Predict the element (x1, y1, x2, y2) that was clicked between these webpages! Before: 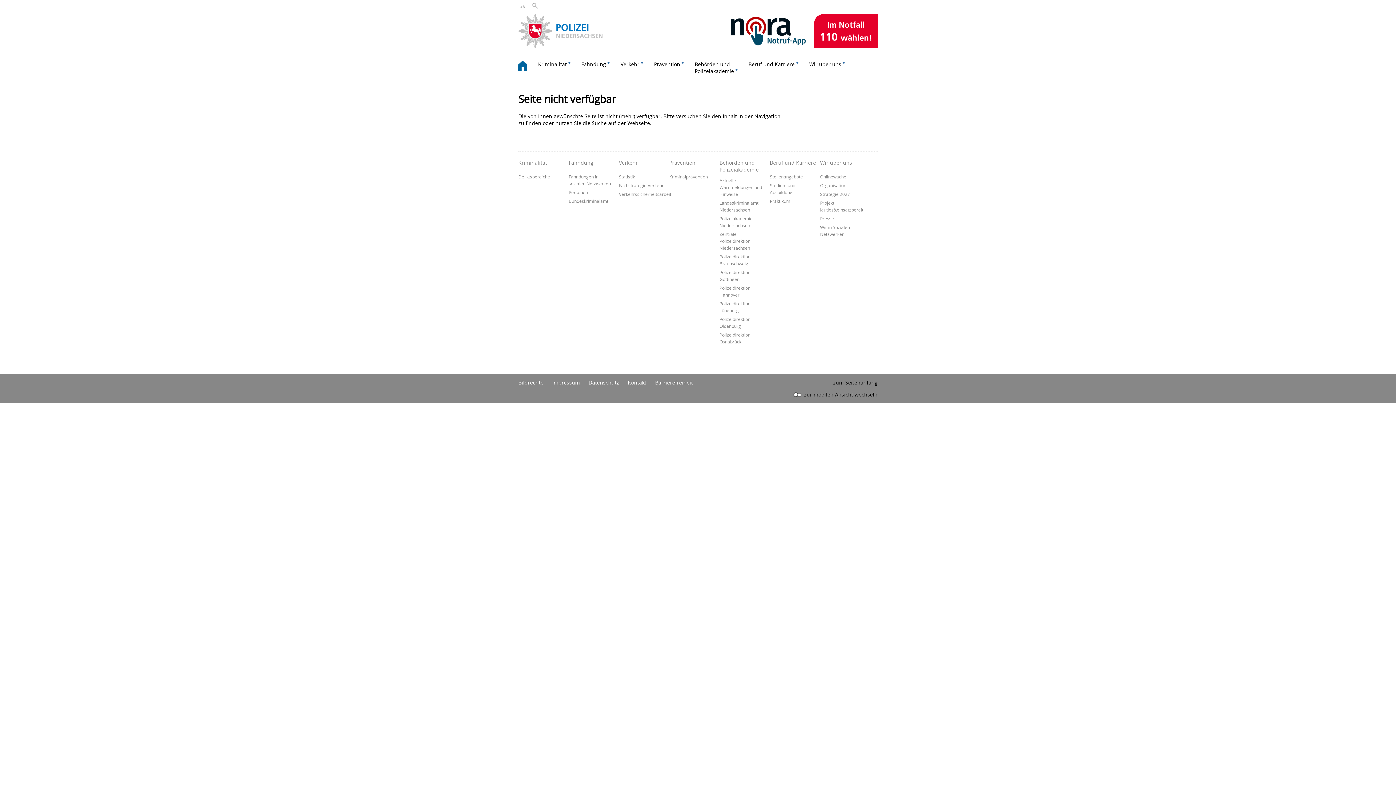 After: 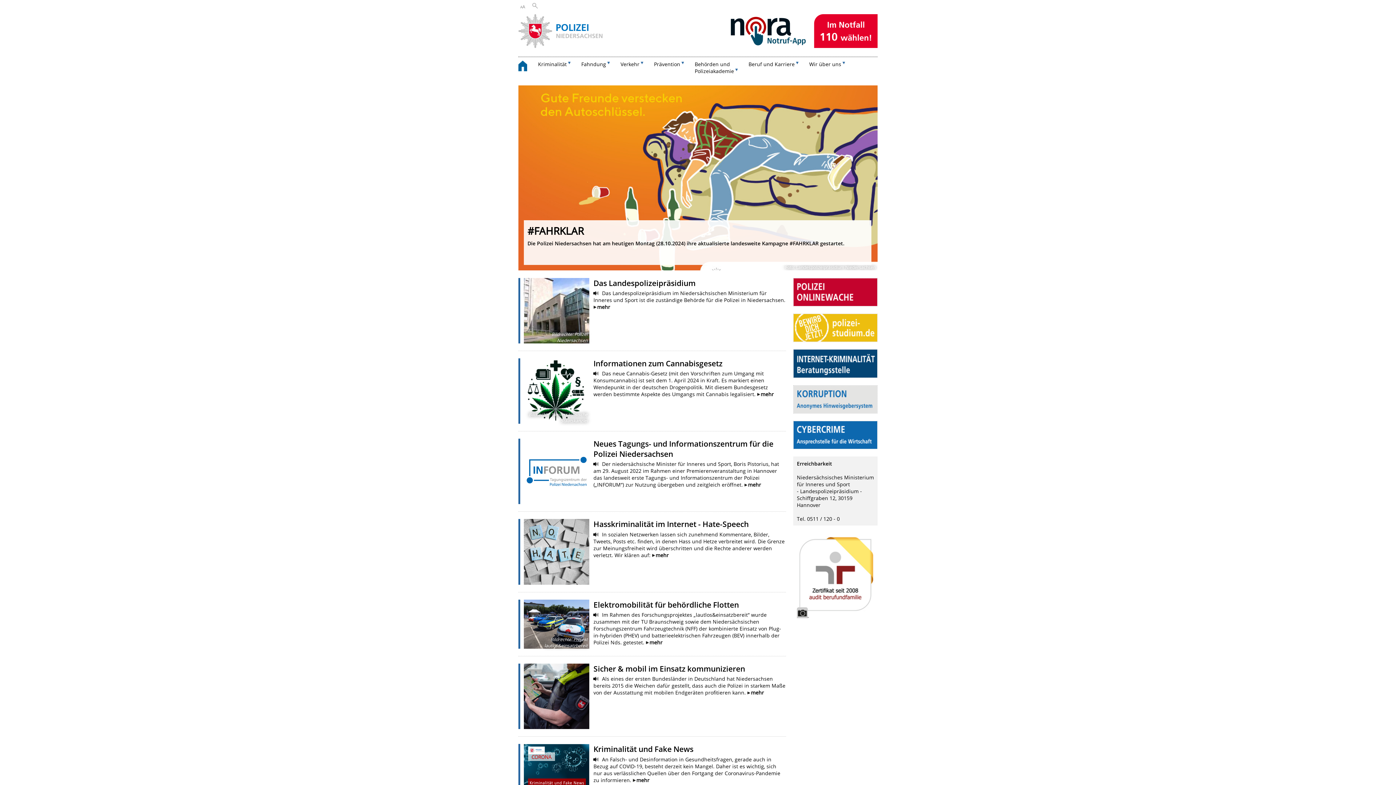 Action: label: zurück zur Startseite bbox: (518, 56, 534, 76)